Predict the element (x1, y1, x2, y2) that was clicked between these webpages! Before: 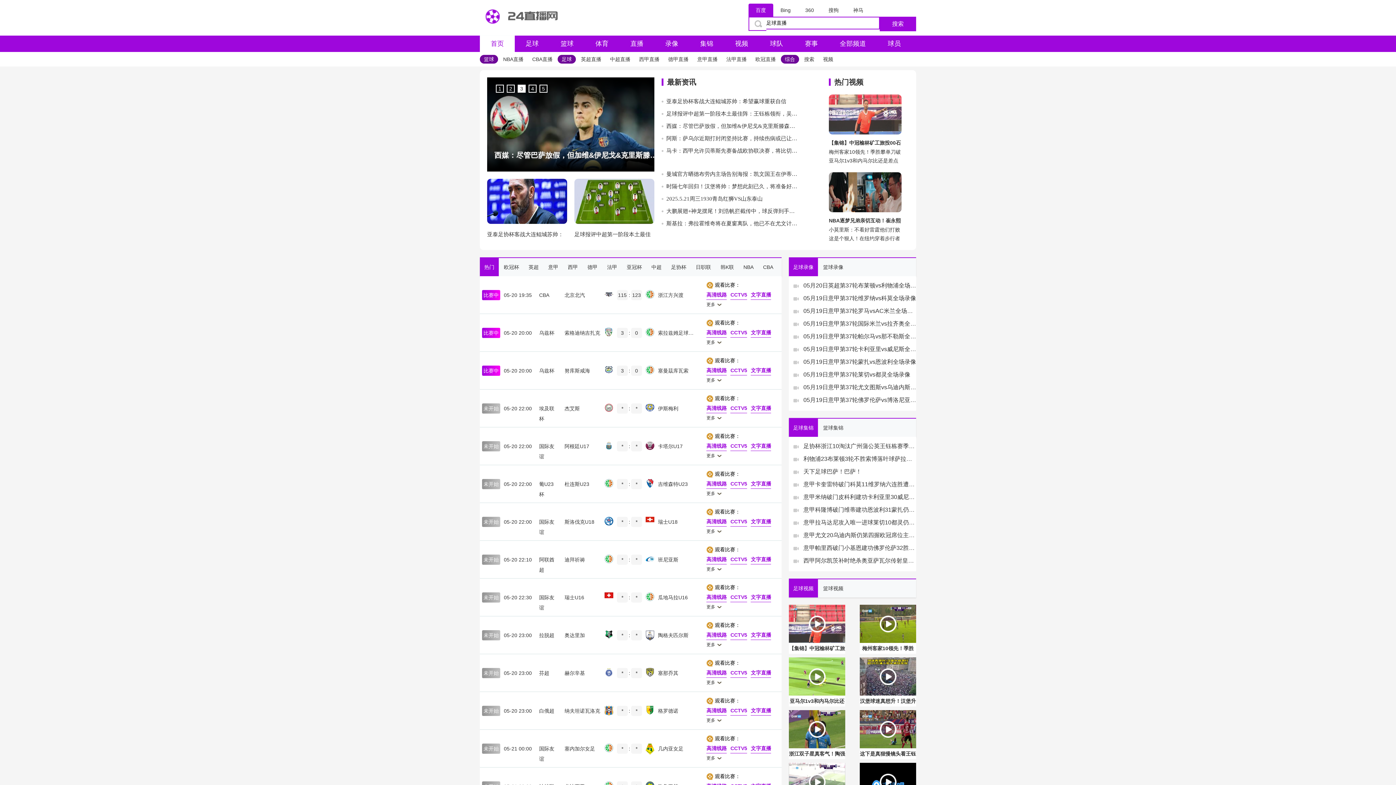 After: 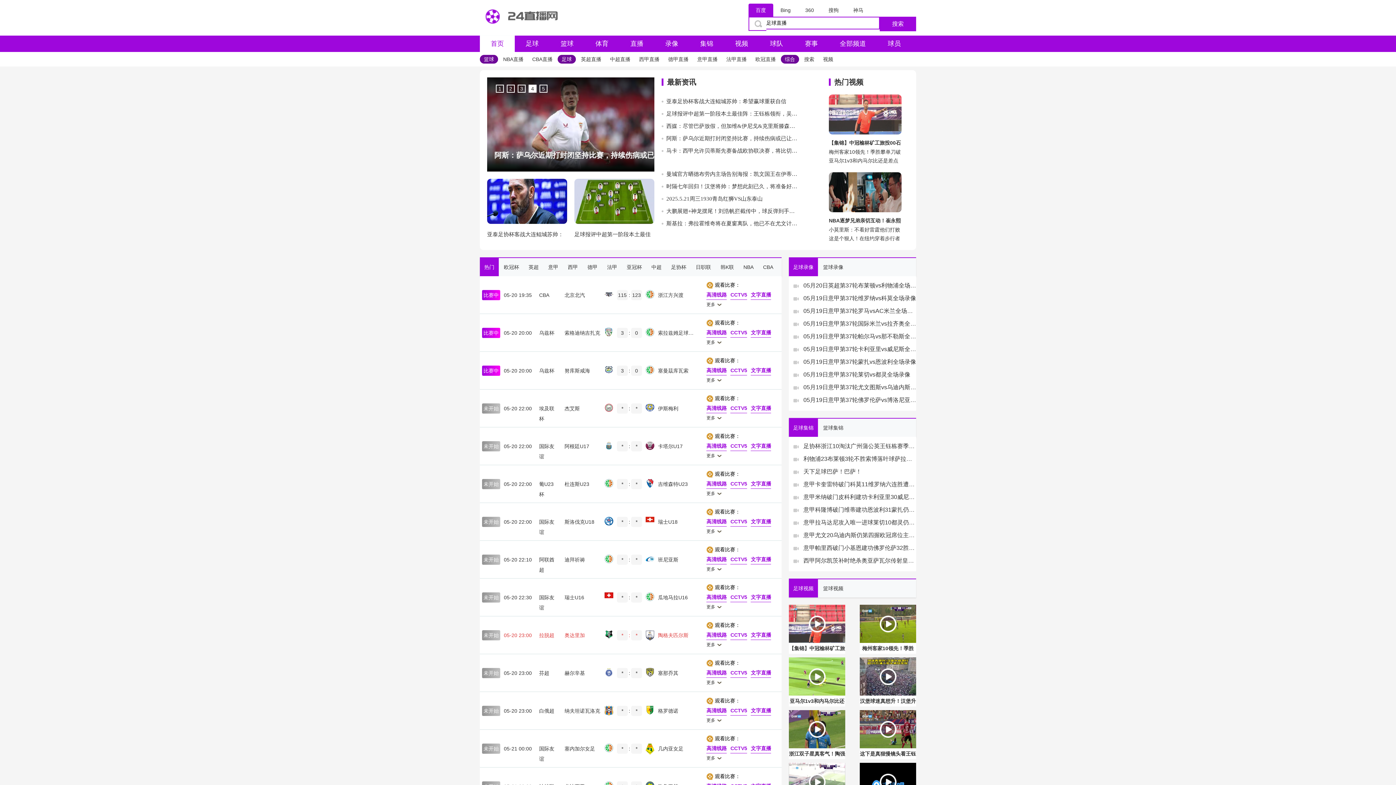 Action: label: 未开始

05-20 23:00
拉脱超
奥达里加
*
:
*
陶格夫匹尔斯 bbox: (482, 630, 706, 640)